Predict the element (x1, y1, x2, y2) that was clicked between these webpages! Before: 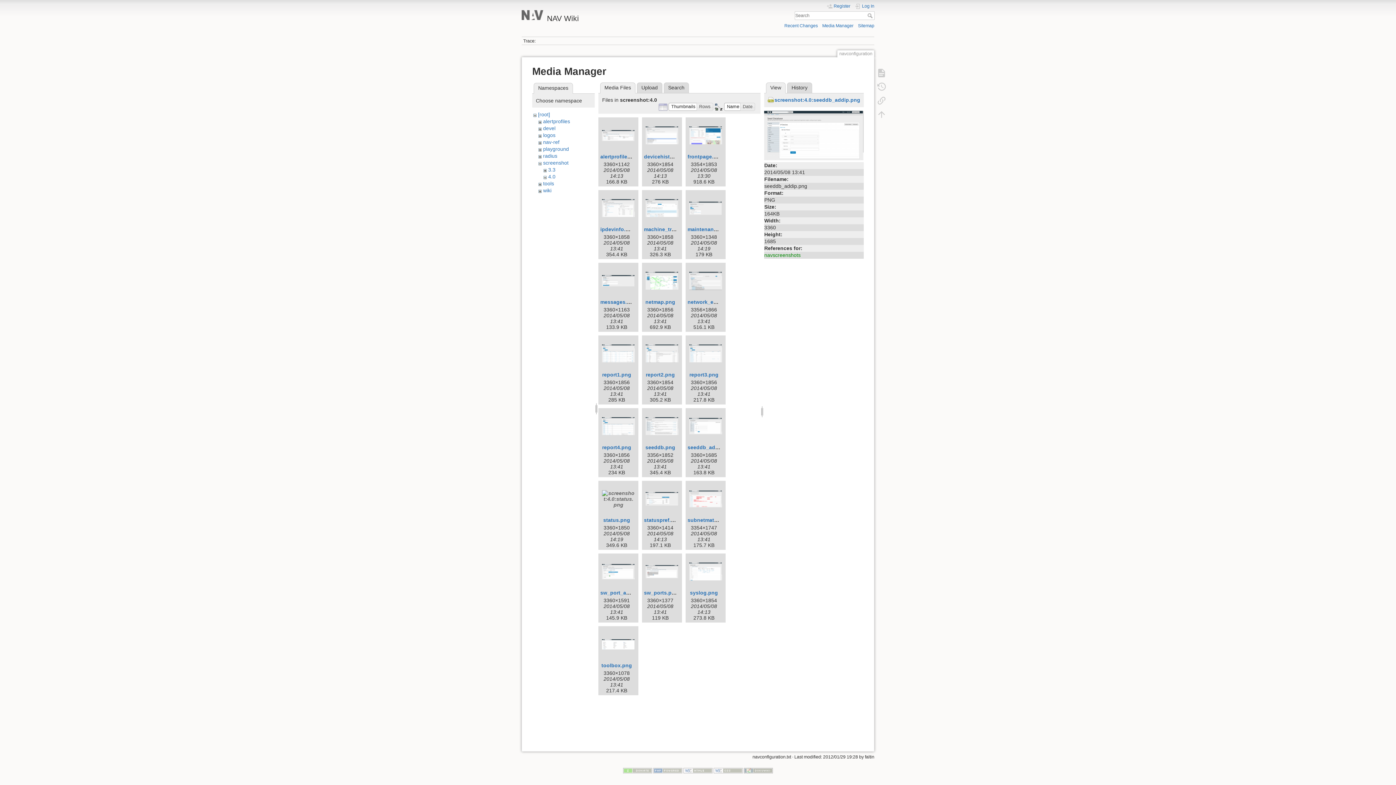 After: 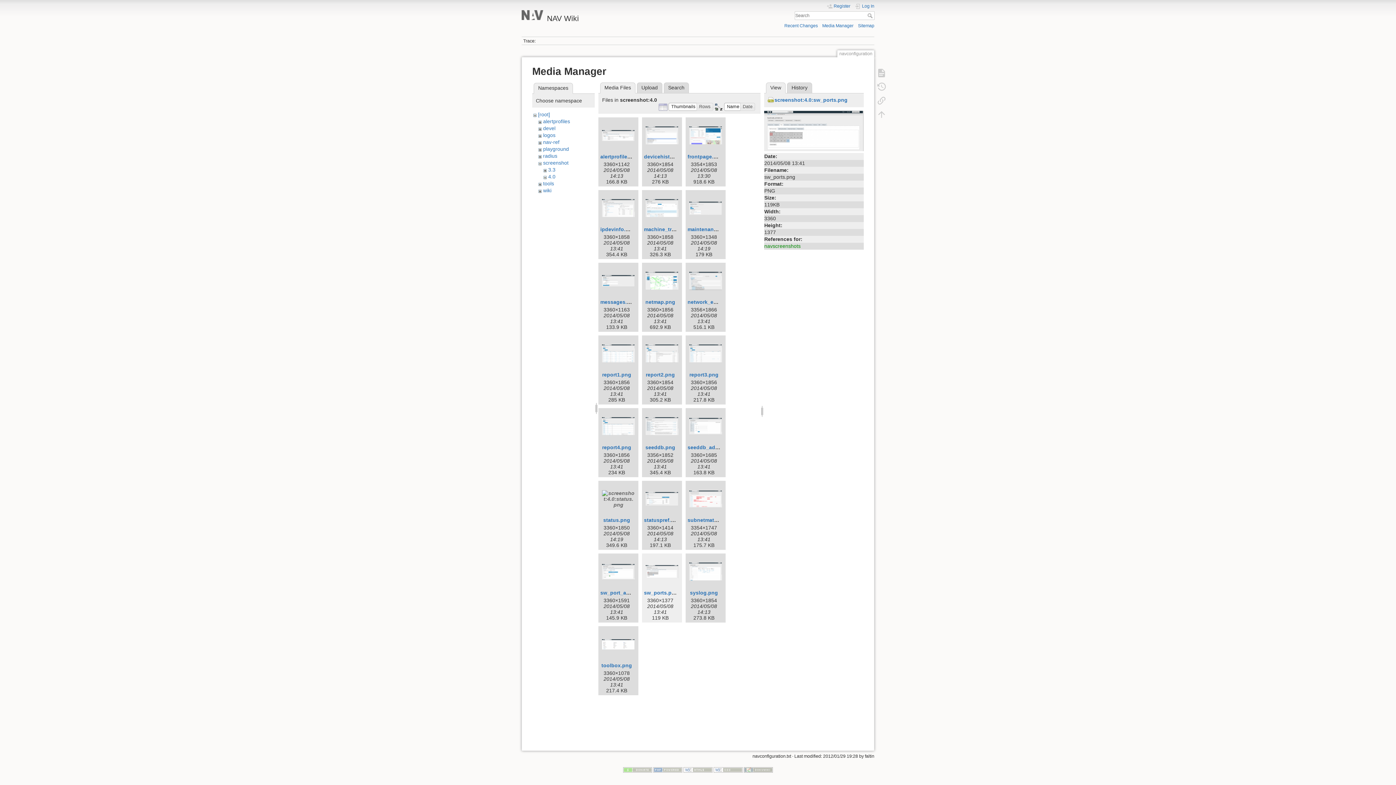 Action: bbox: (644, 555, 680, 588)